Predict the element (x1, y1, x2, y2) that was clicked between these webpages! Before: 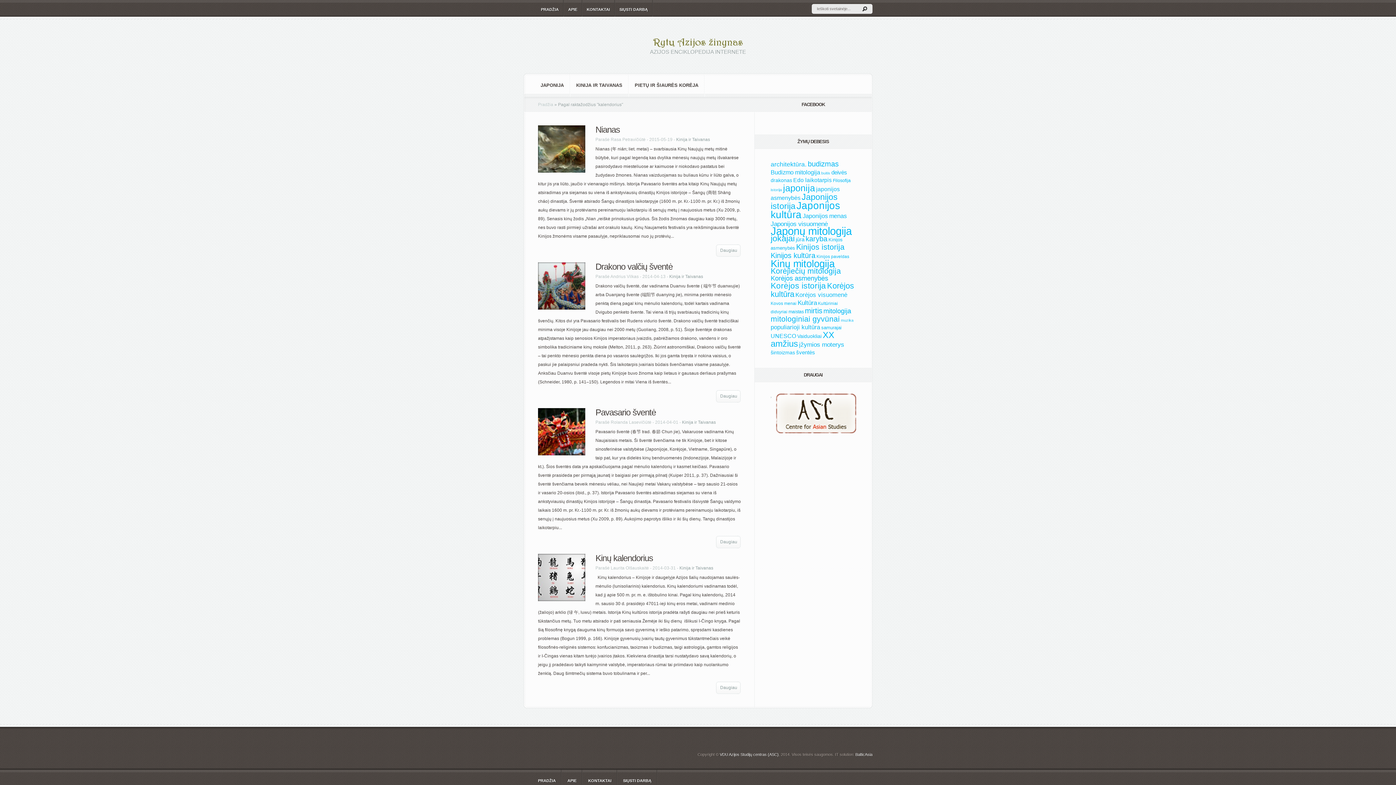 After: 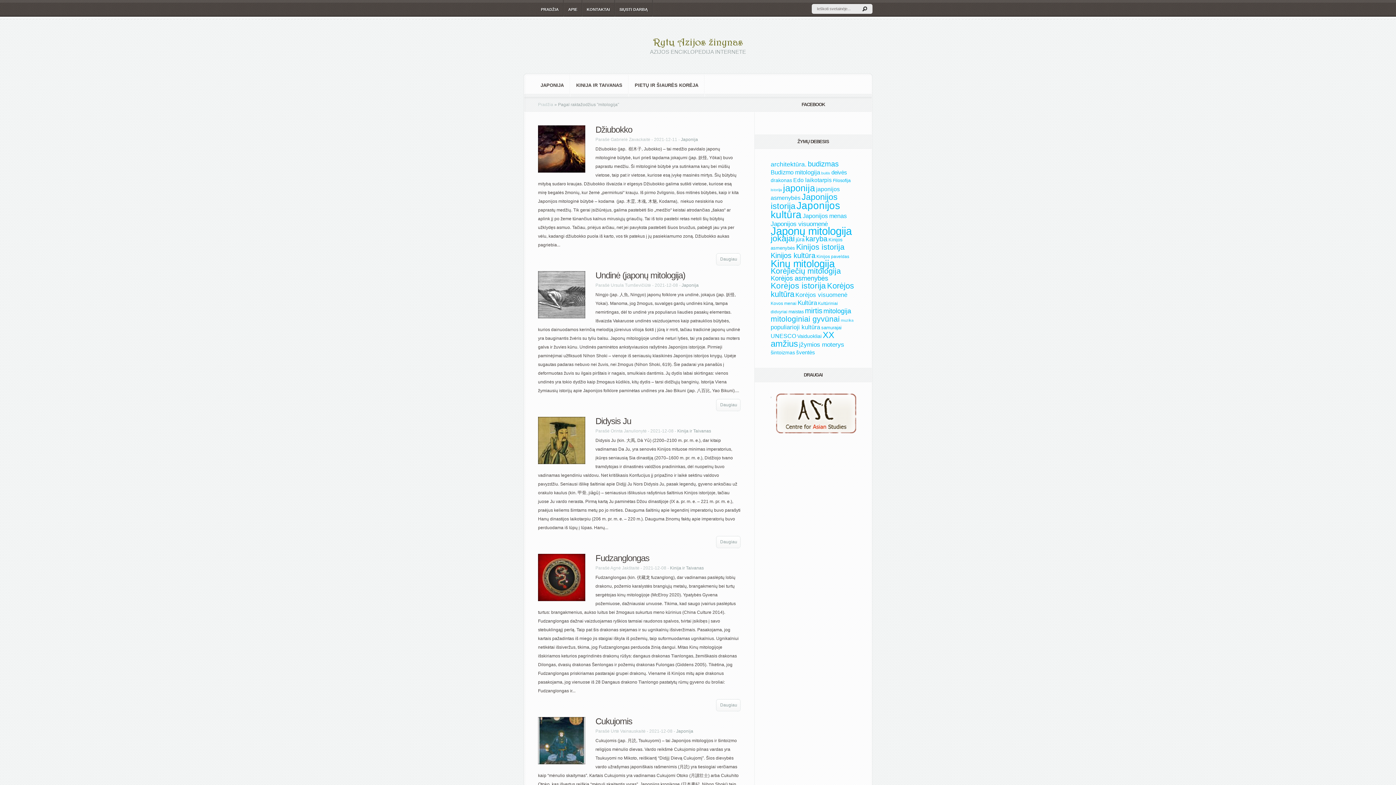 Action: label: mitologija (30) bbox: (823, 307, 851, 314)